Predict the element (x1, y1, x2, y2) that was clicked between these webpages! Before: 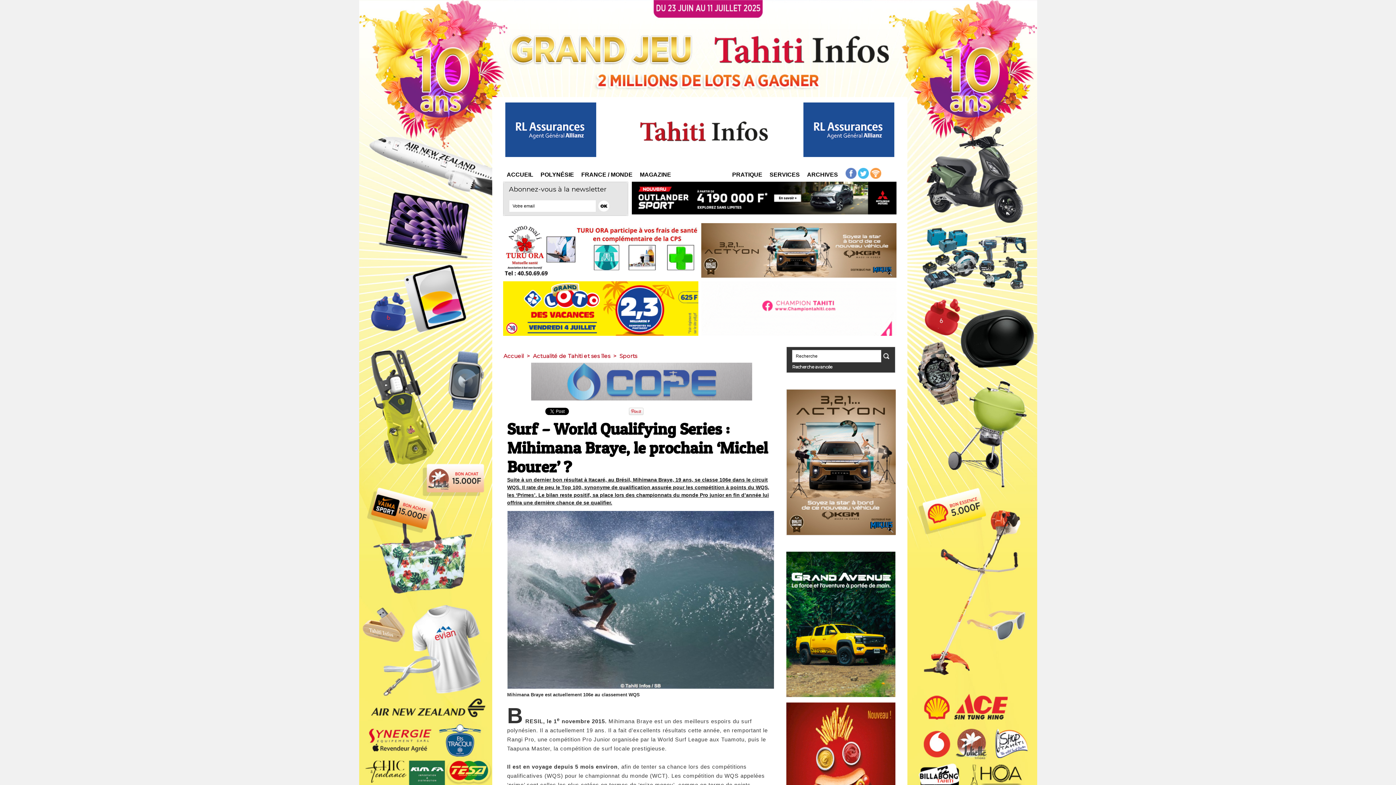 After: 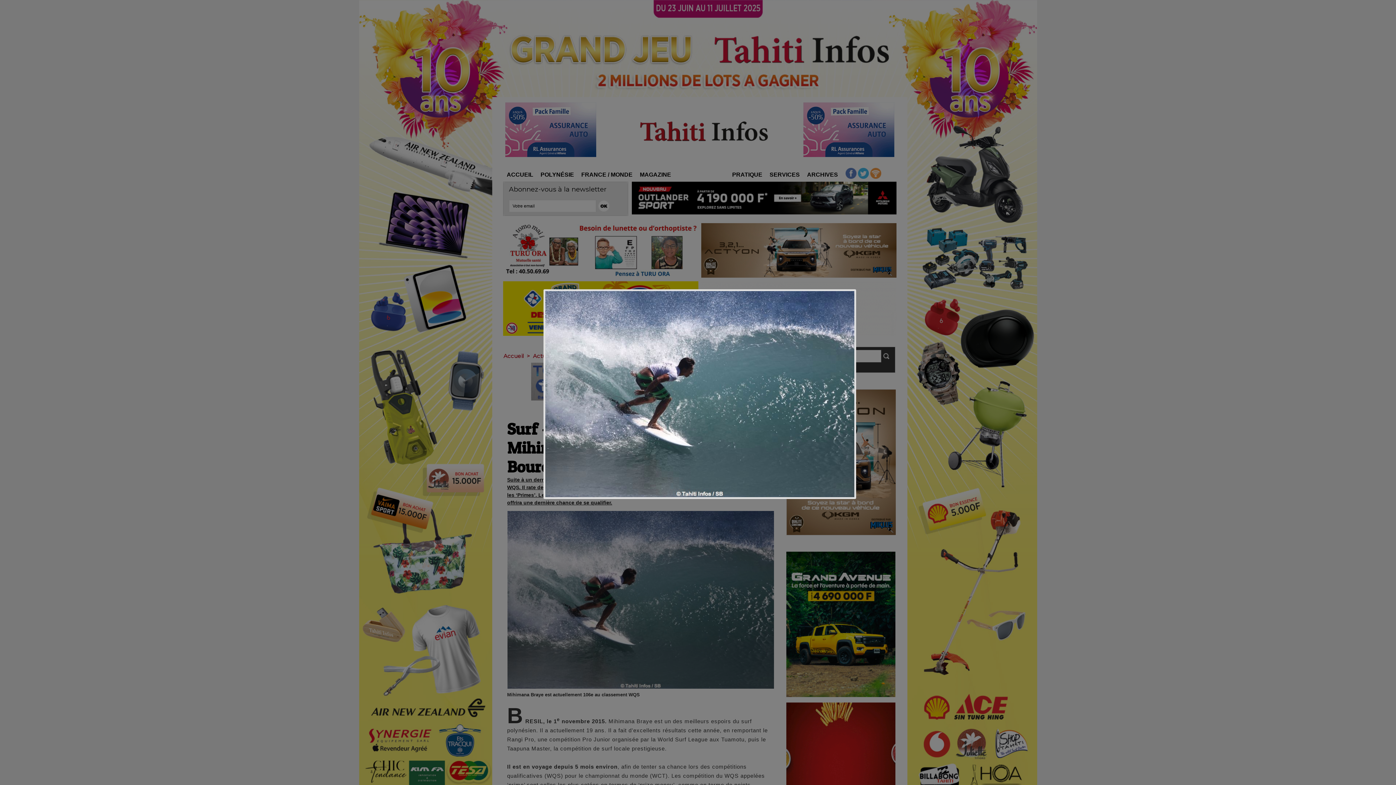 Action: bbox: (507, 511, 774, 515)